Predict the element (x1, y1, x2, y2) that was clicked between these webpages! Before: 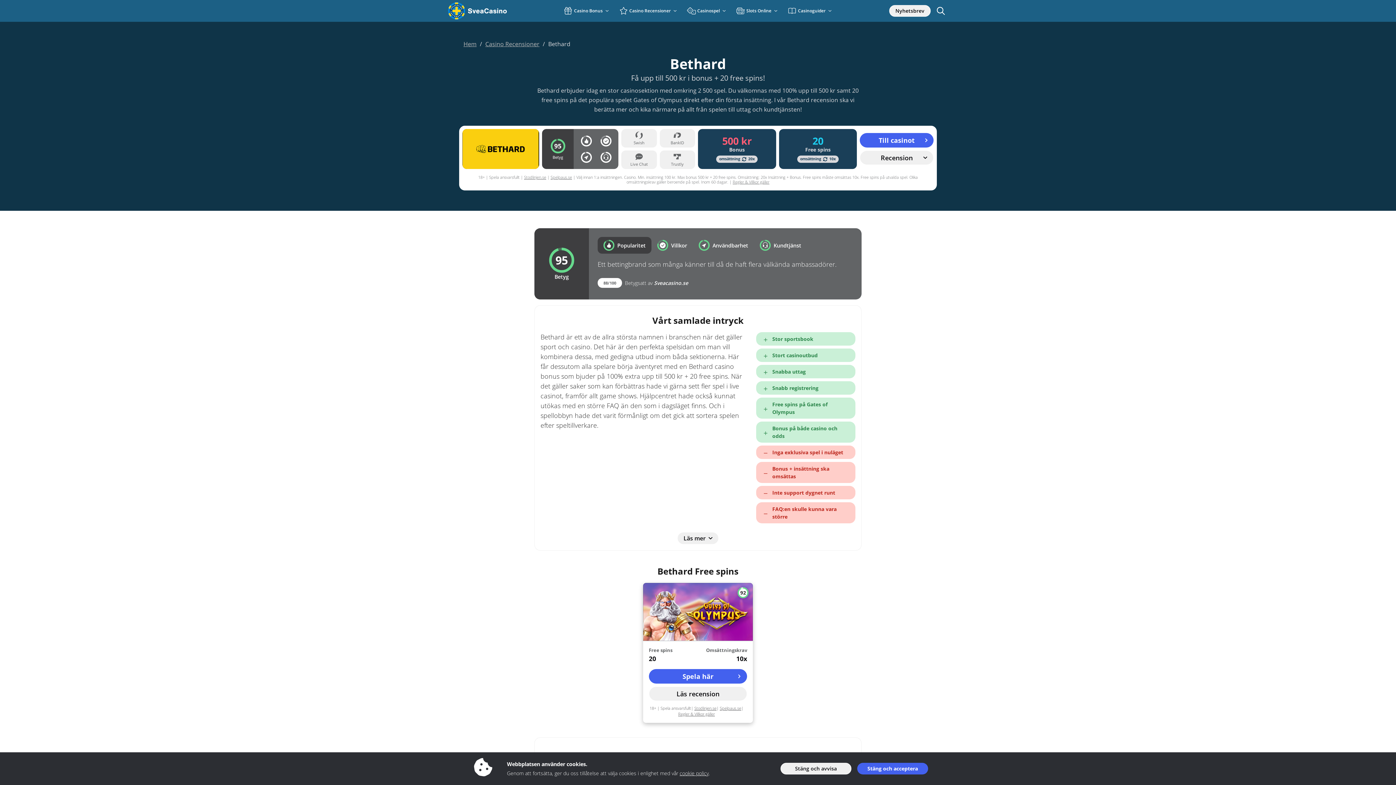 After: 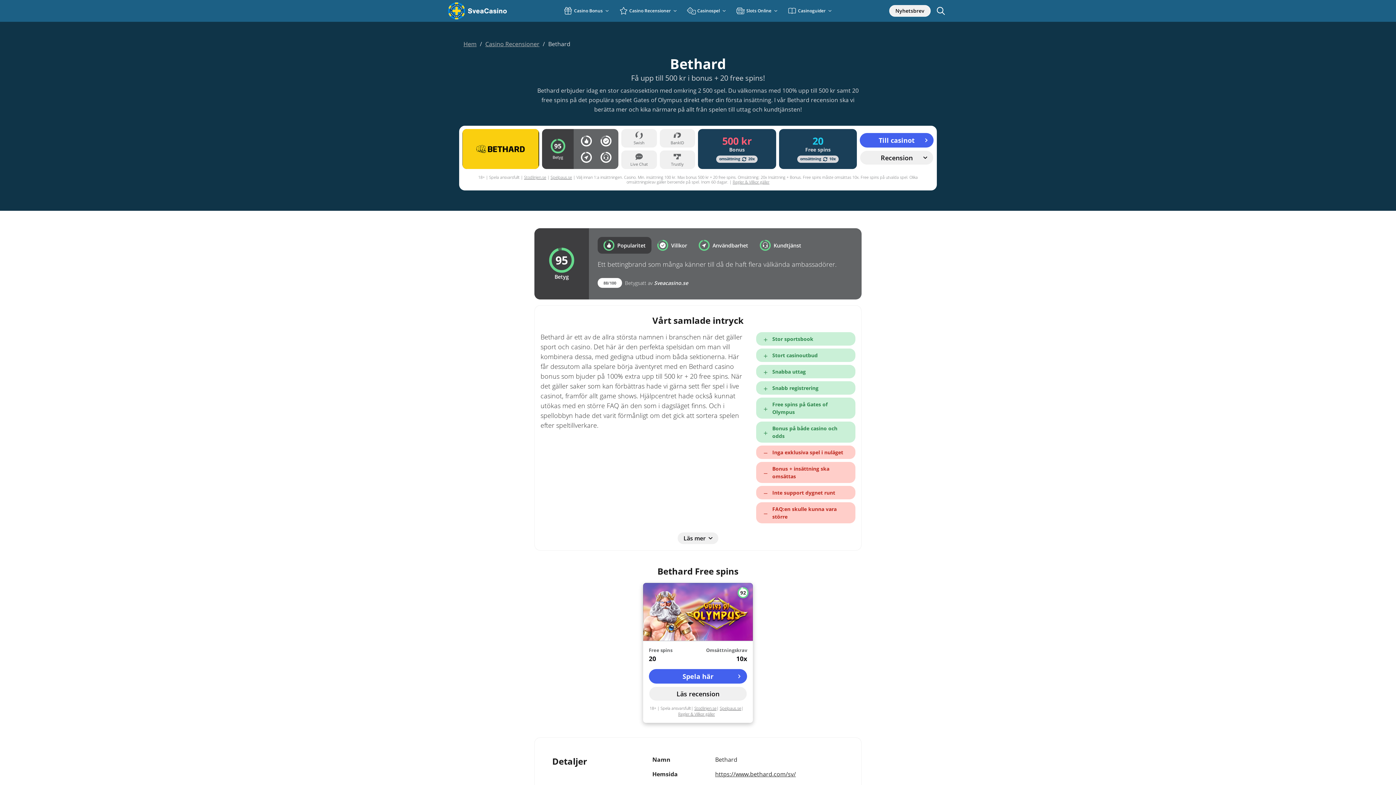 Action: label: Stäng och avvisa bbox: (780, 763, 851, 774)